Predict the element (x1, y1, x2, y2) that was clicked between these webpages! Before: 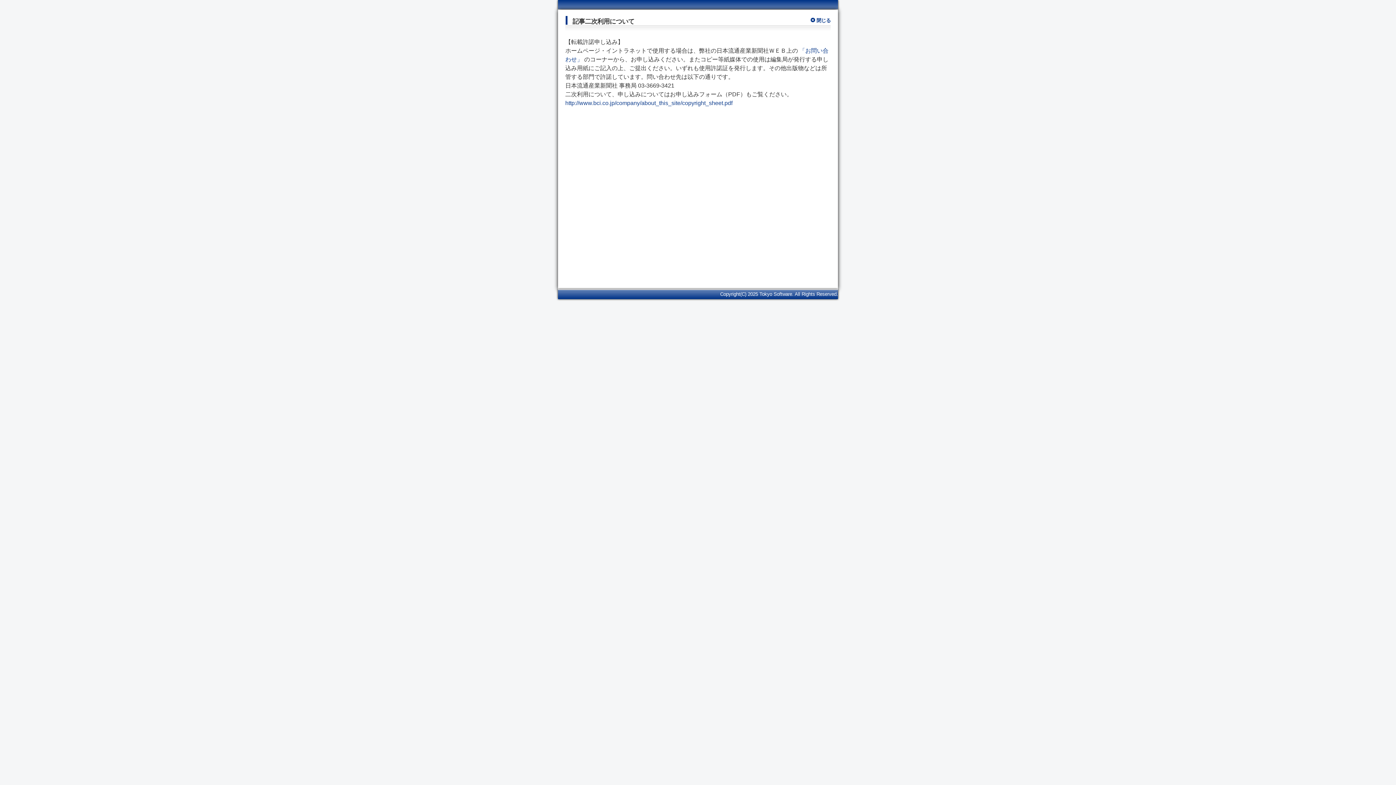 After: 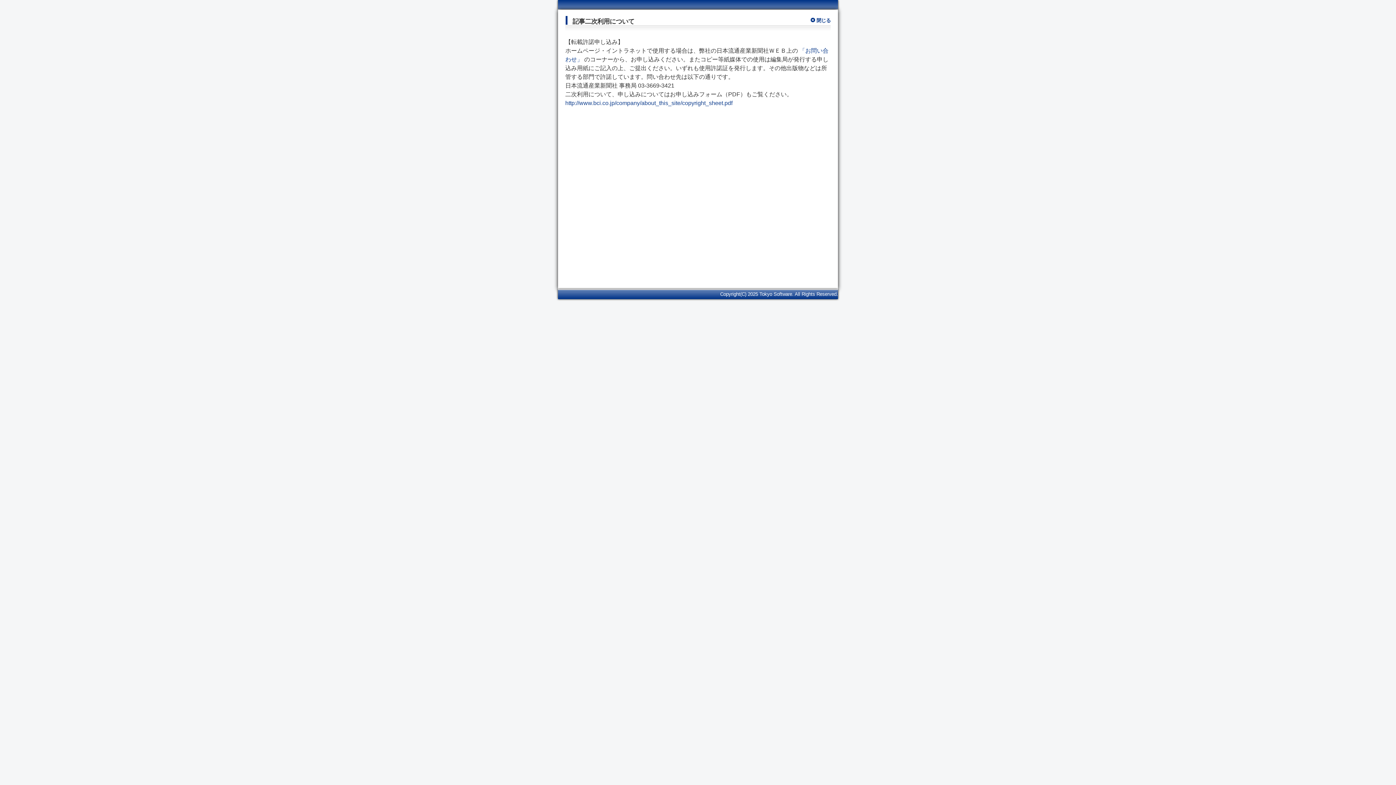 Action: label: http://www.bci.co.jp/company/about_this_site/copyright_sheet.pdf bbox: (565, 100, 732, 106)